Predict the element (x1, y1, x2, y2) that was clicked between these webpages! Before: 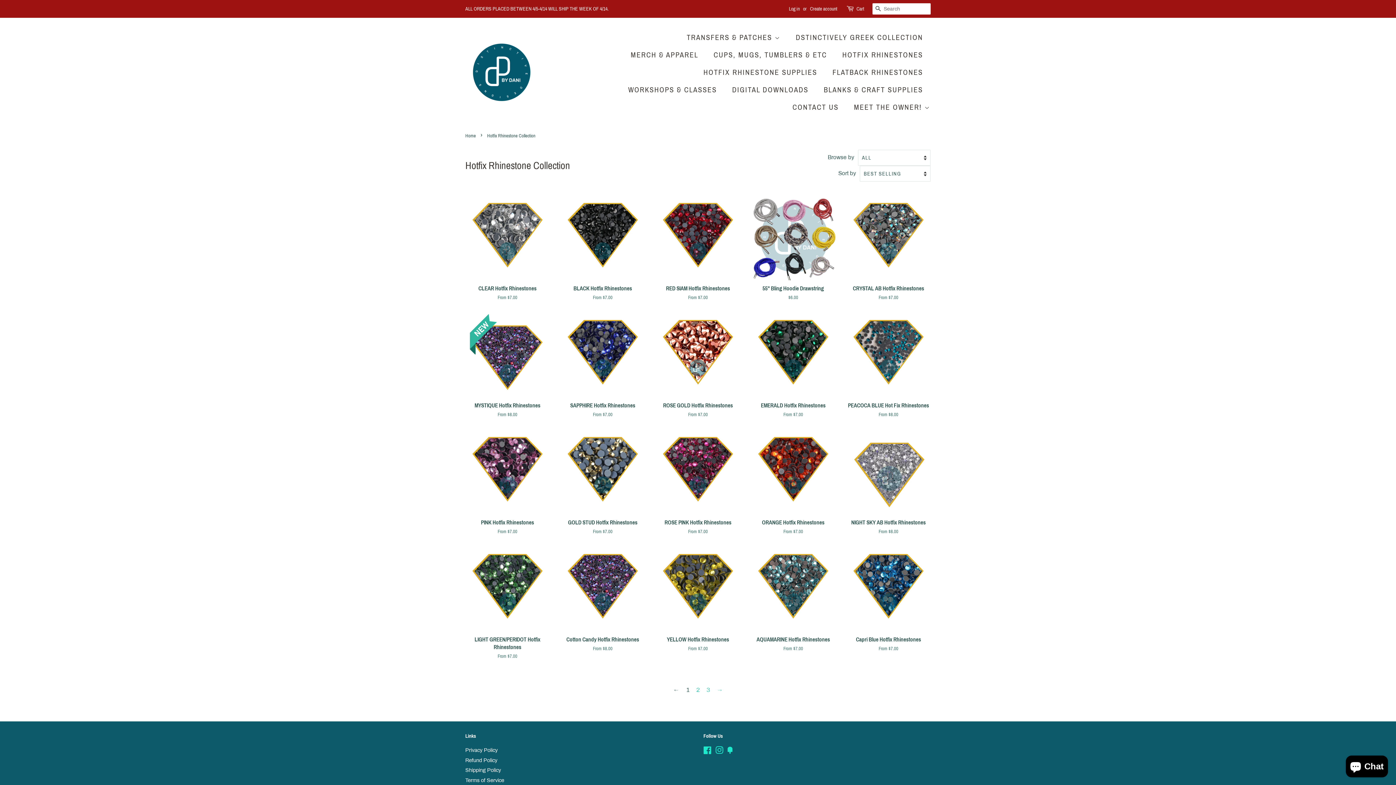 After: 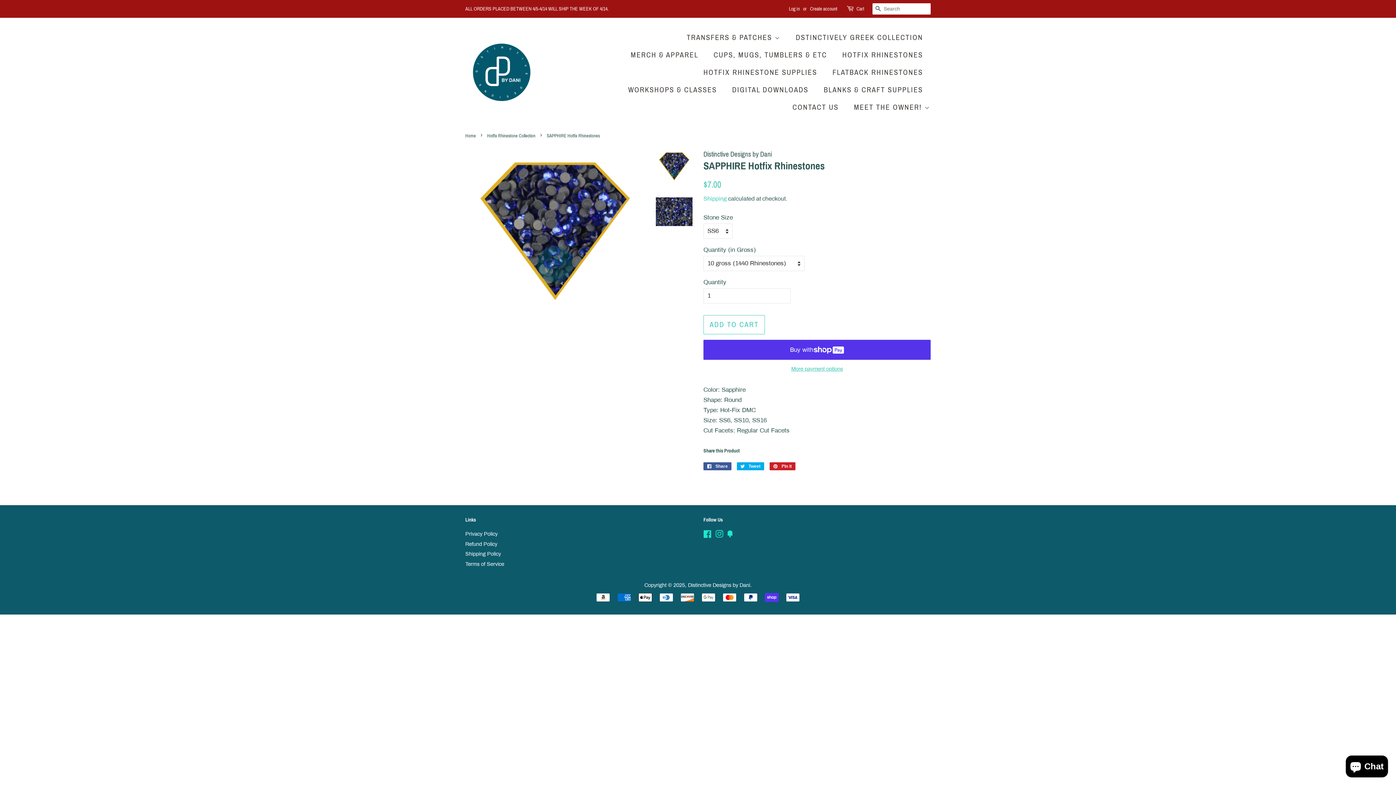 Action: label: SAPPHIRE Hotfix Rhinestones

From $7.00 bbox: (560, 314, 645, 431)